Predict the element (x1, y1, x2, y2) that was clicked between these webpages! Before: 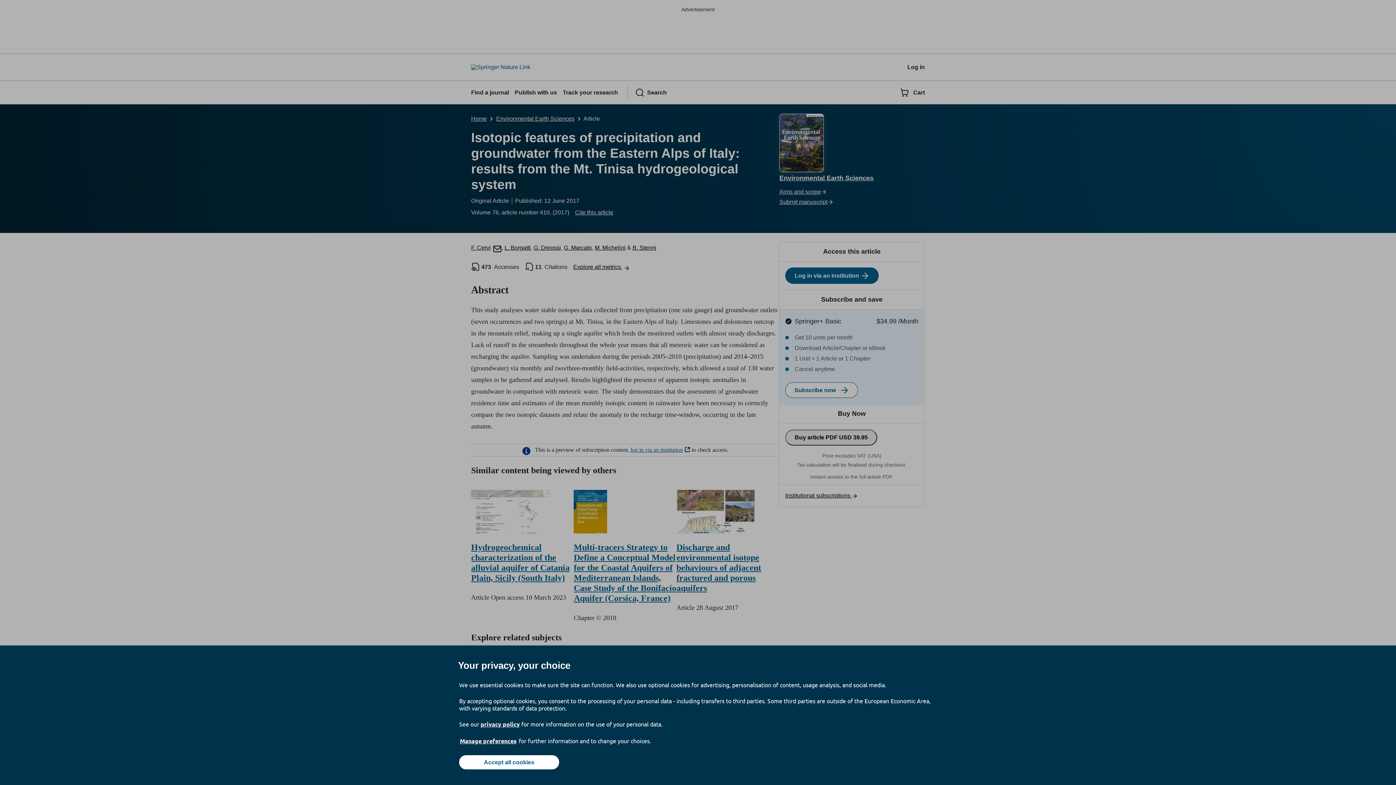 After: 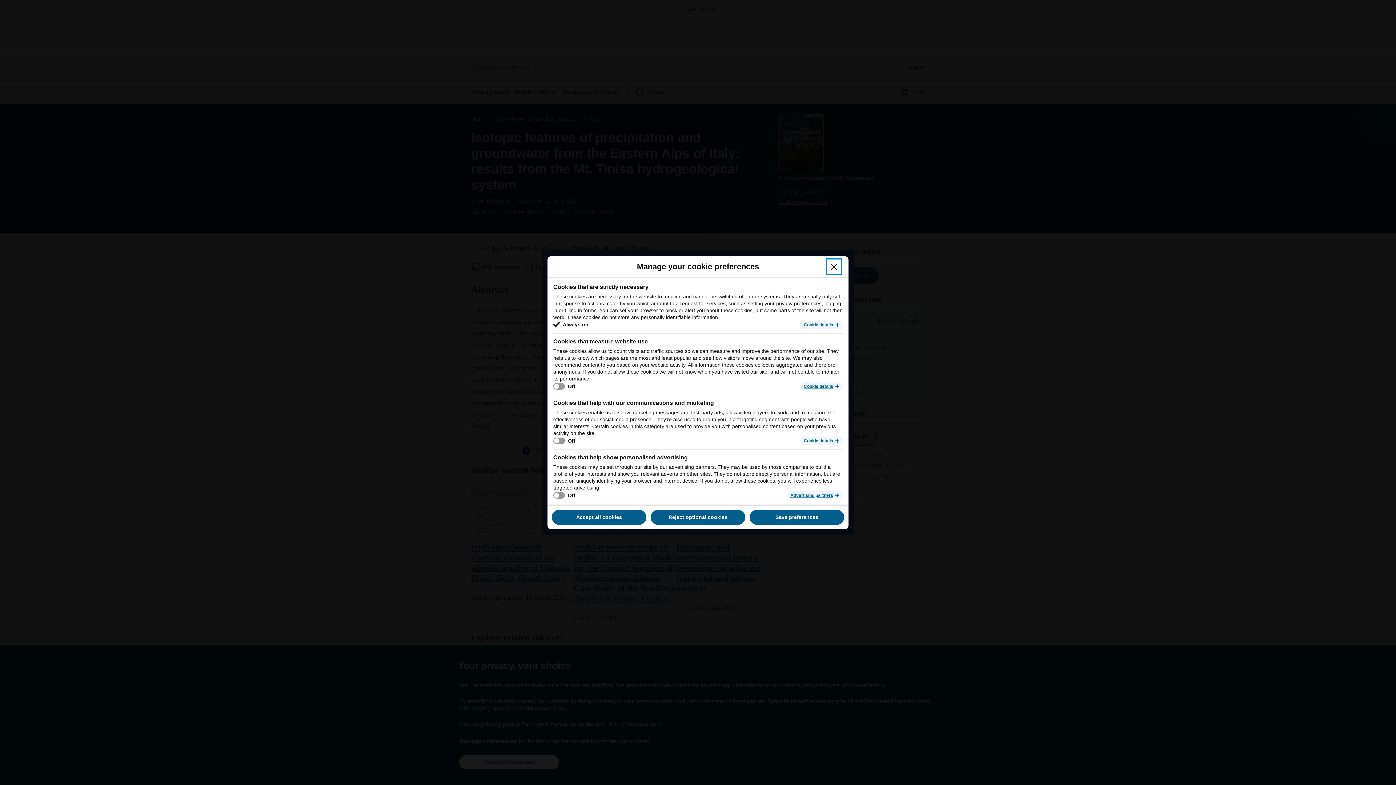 Action: label: Manage preferences bbox: (459, 737, 517, 745)